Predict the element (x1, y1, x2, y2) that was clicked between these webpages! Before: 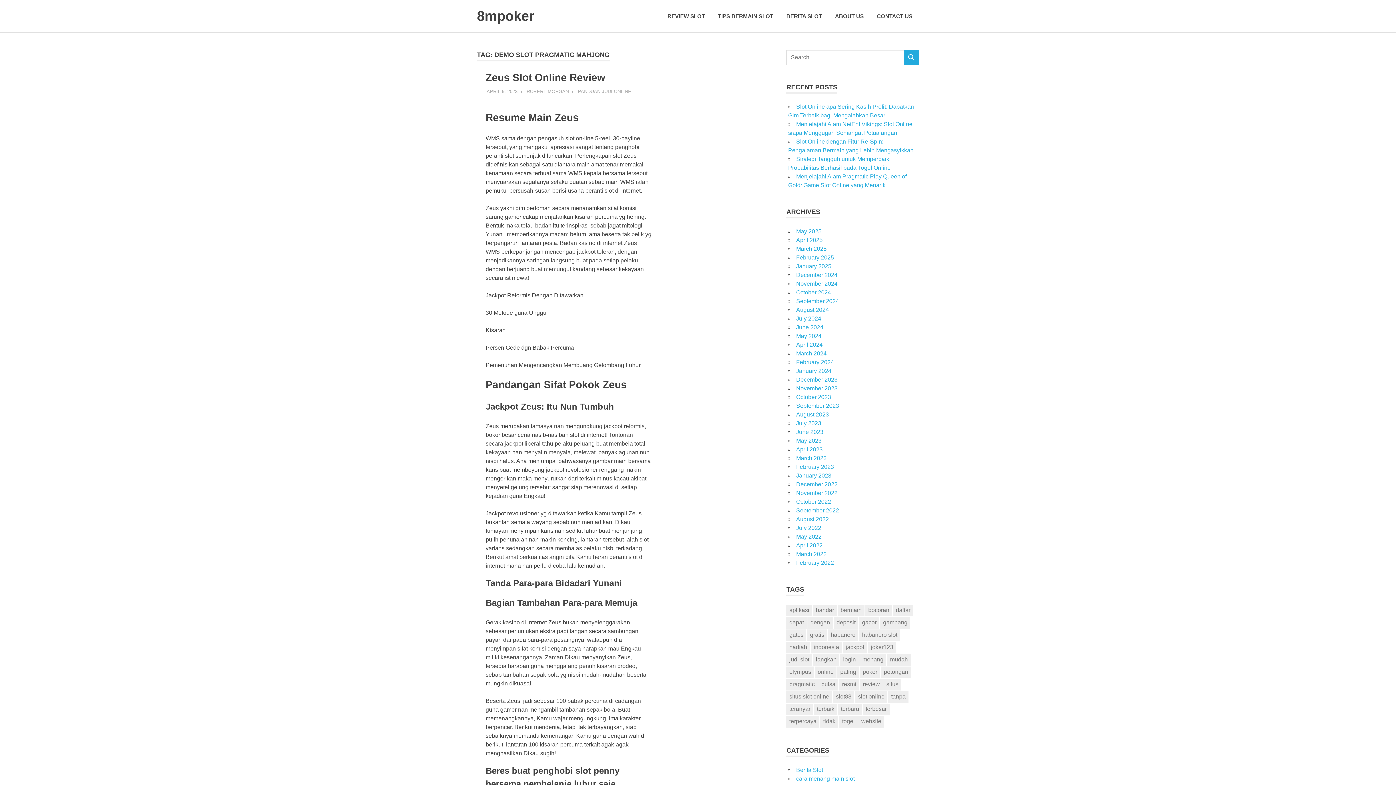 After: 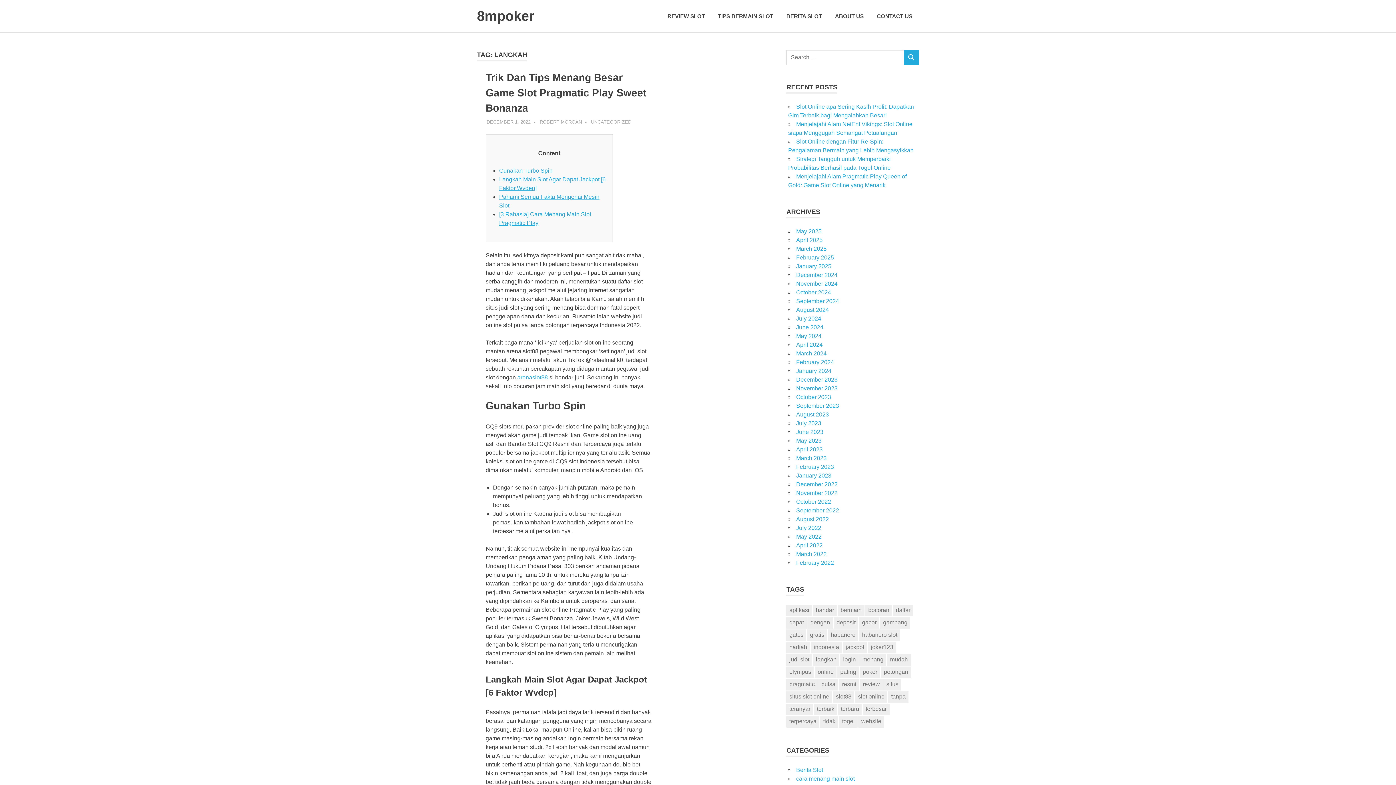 Action: label: langkah (11 items) bbox: (813, 654, 839, 666)